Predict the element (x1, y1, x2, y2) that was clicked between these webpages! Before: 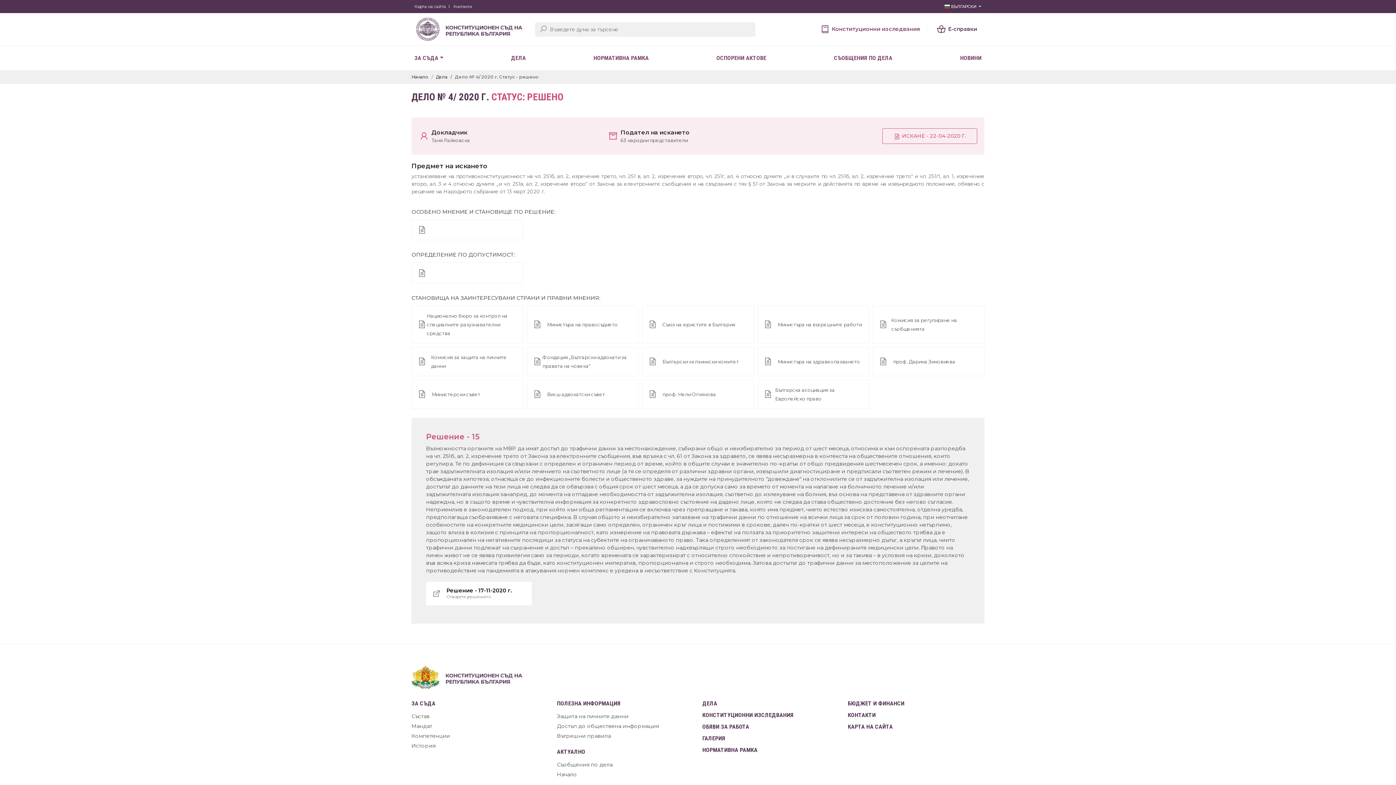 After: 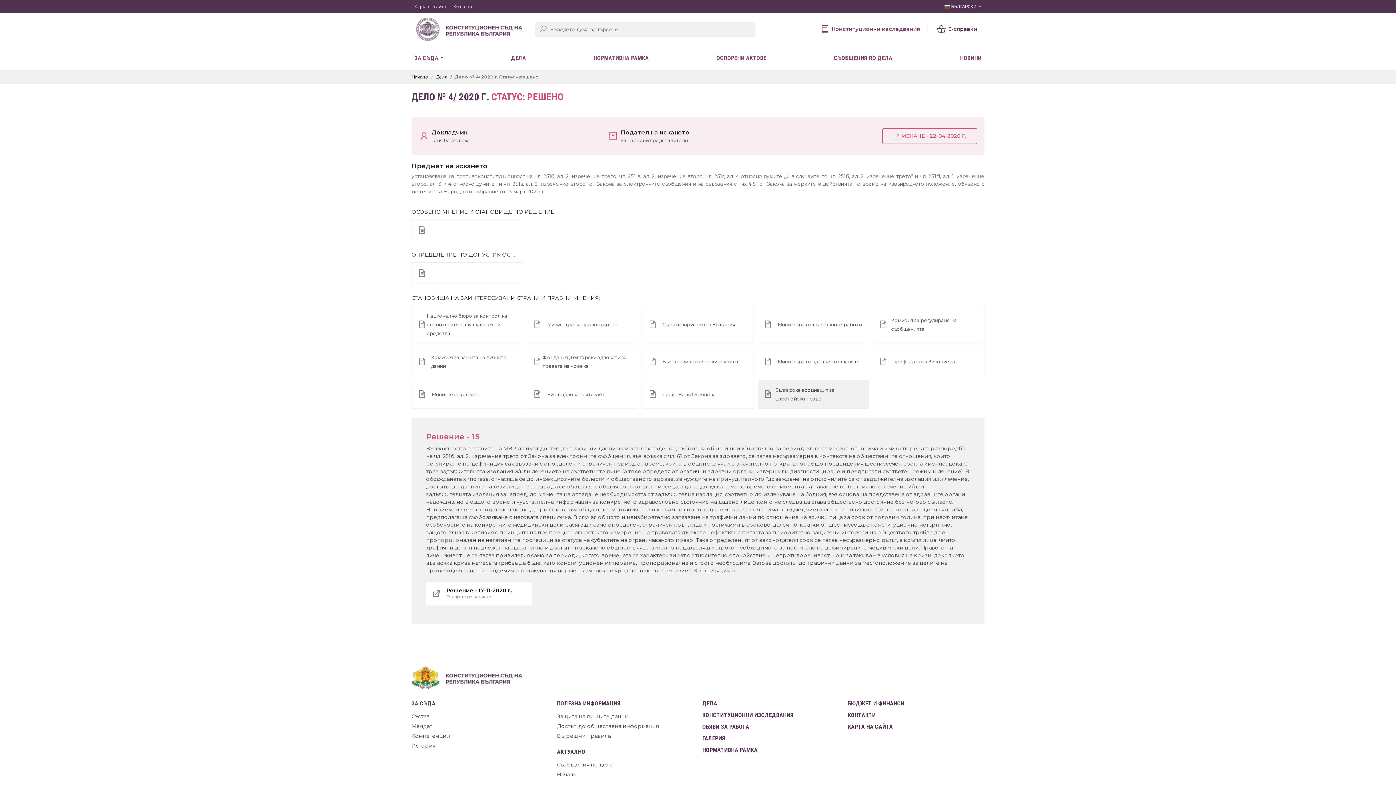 Action: label: Българска асоциация за Европейско право bbox: (757, 379, 869, 408)